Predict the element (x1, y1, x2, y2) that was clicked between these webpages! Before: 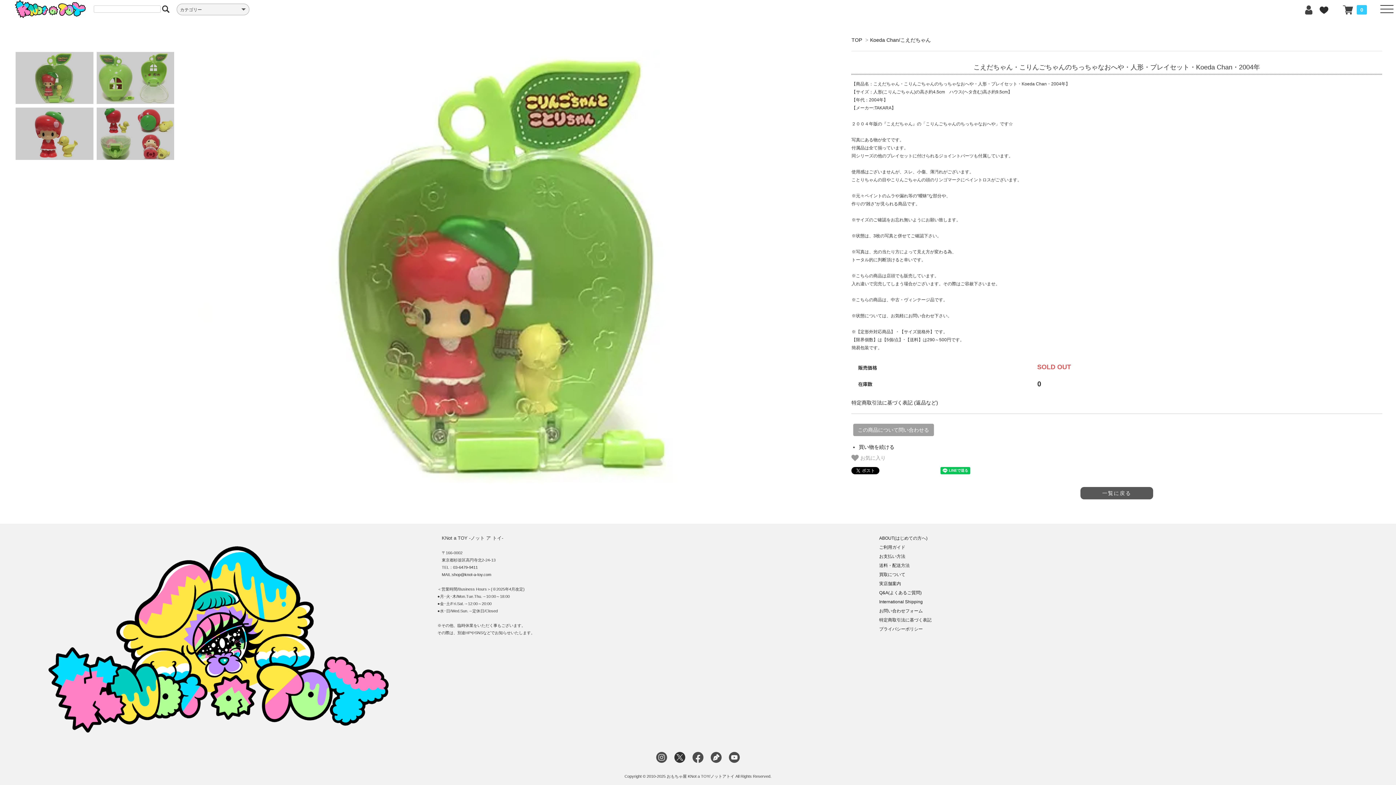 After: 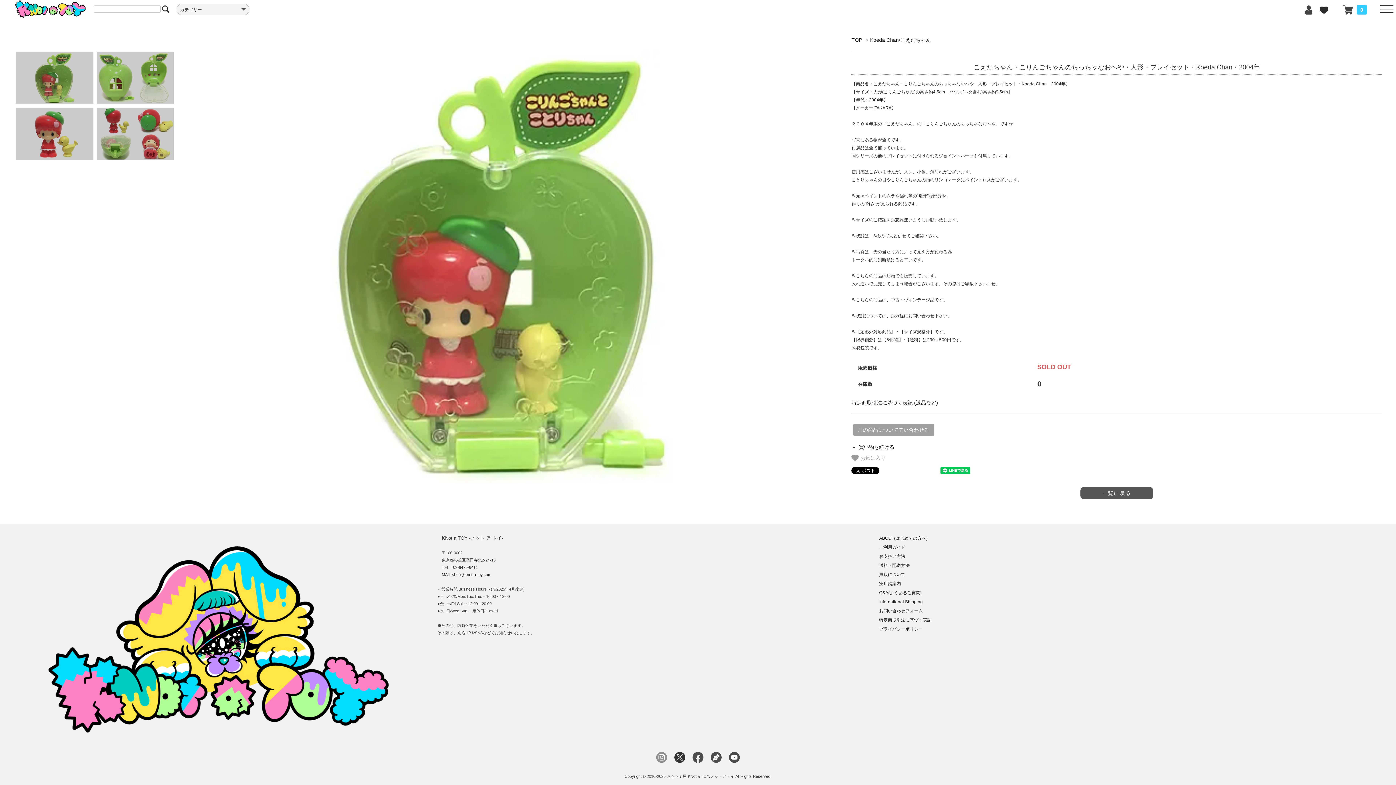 Action: bbox: (652, 752, 670, 763)